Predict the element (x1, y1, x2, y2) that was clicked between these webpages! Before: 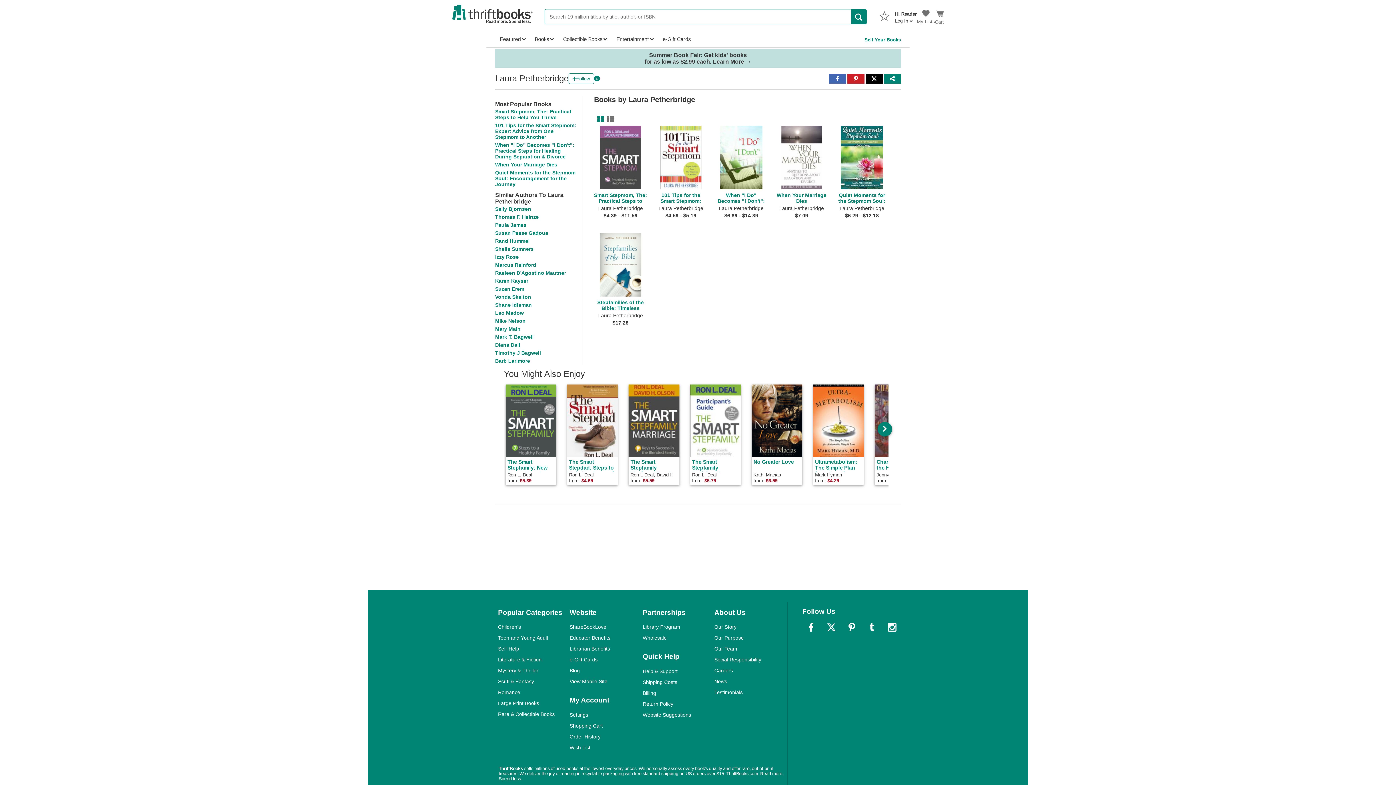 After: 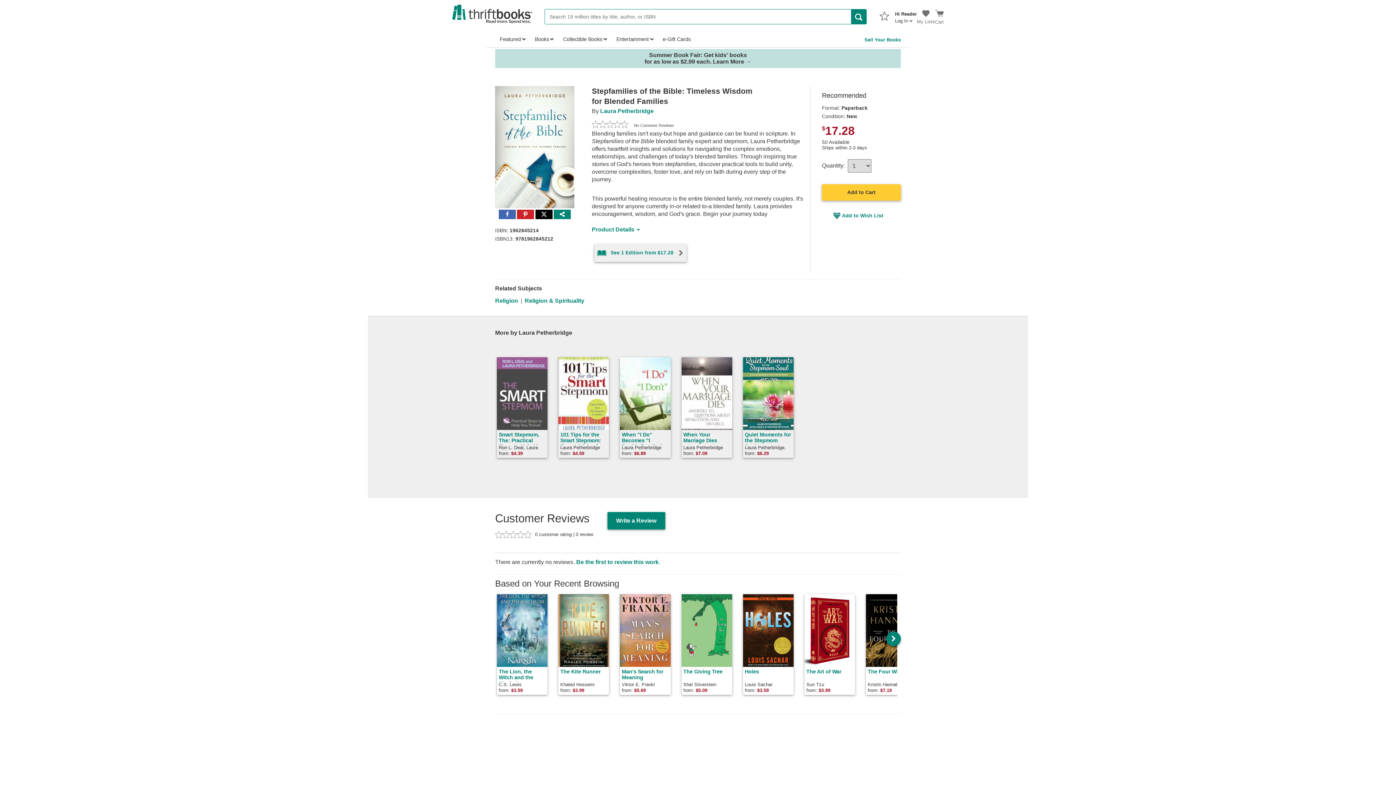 Action: bbox: (594, 233, 654, 334) label: Stepfamilies of the Bible: Timeless Wisdom for Blended Families

Laura Petherbridge

$17.28